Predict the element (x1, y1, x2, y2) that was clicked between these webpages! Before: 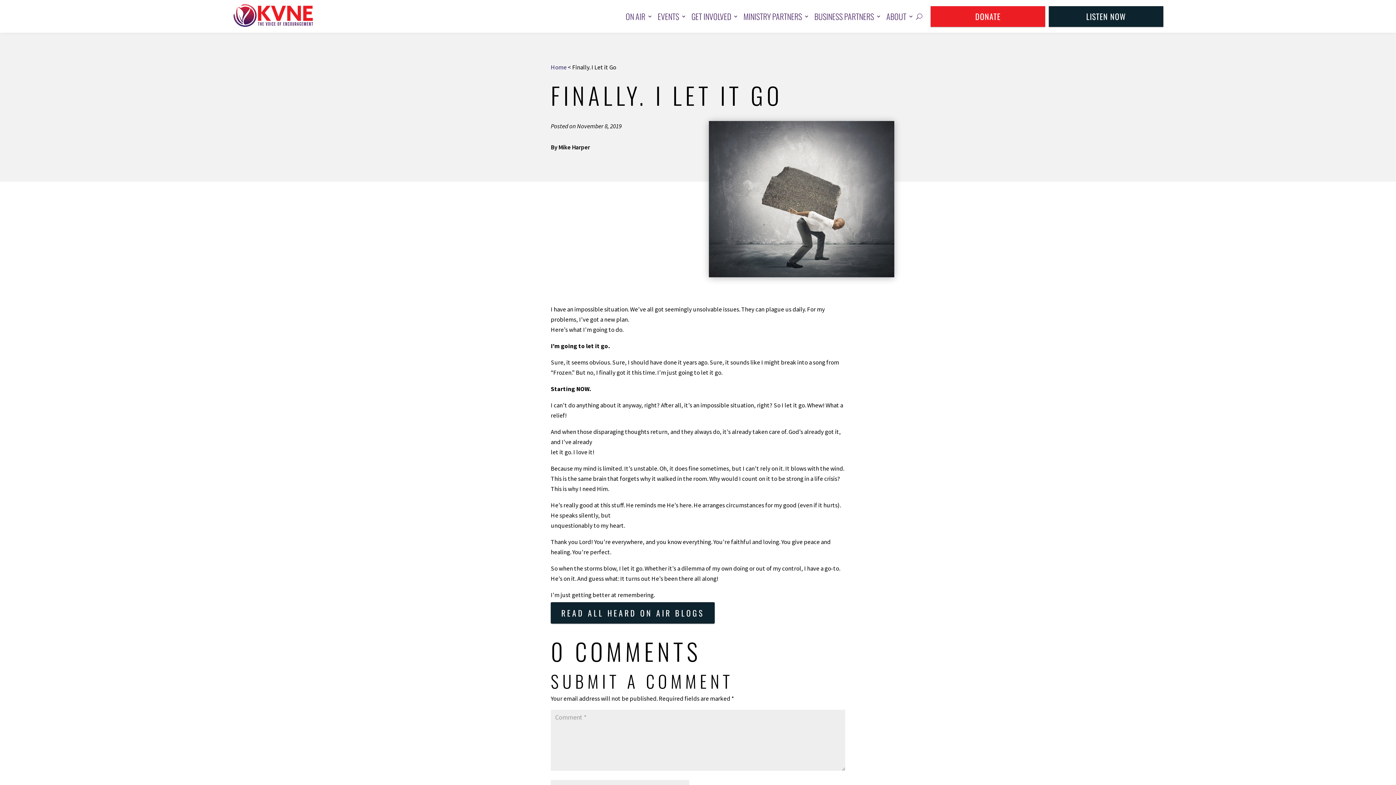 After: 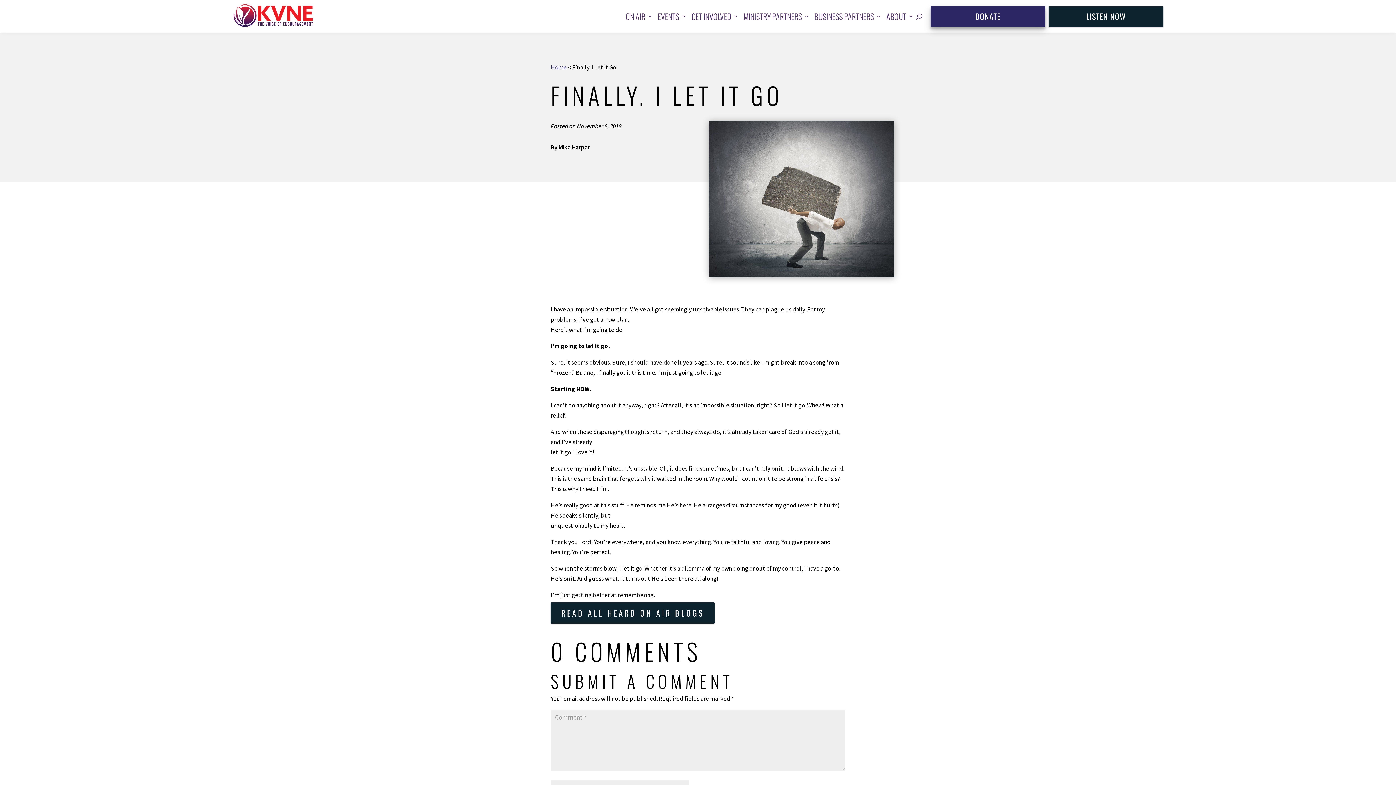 Action: label: DONATE bbox: (930, 6, 1045, 26)